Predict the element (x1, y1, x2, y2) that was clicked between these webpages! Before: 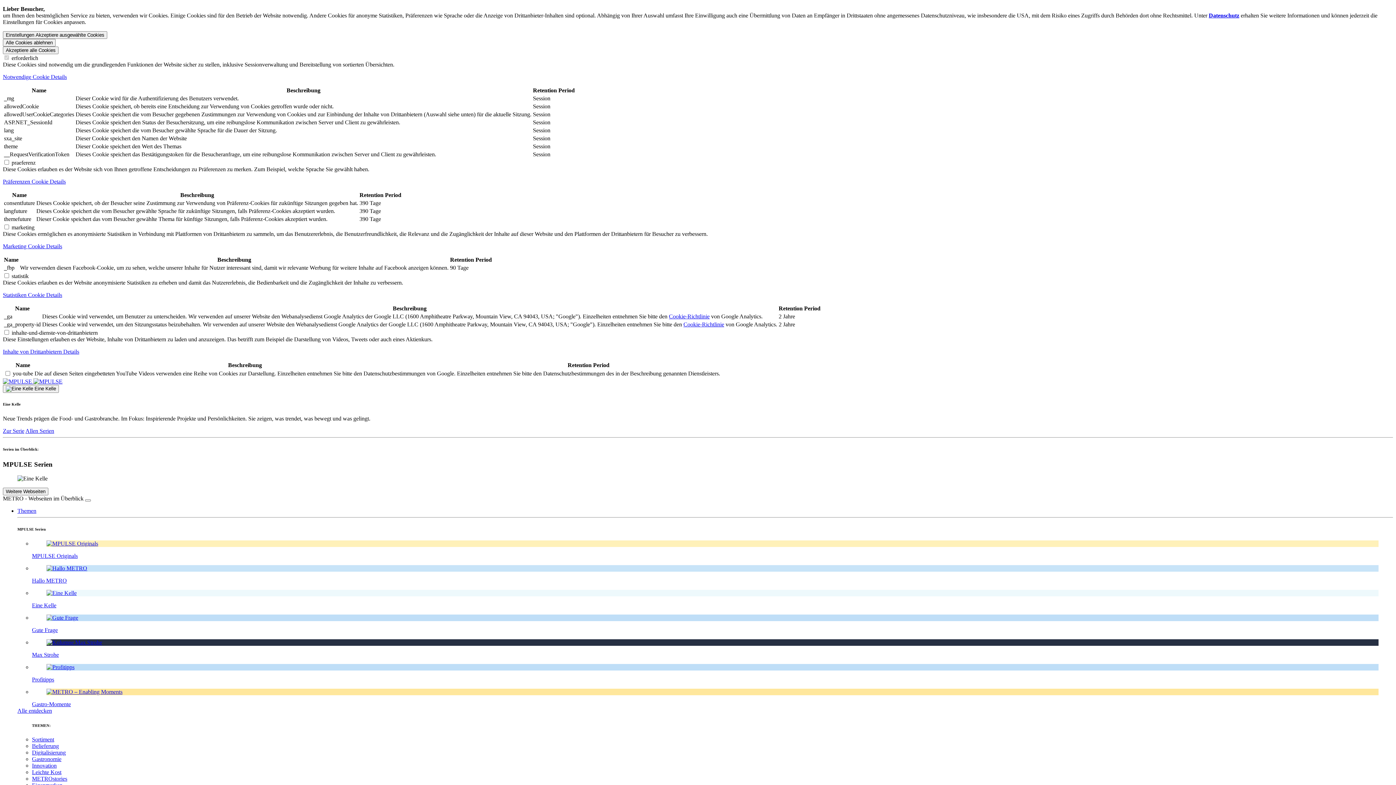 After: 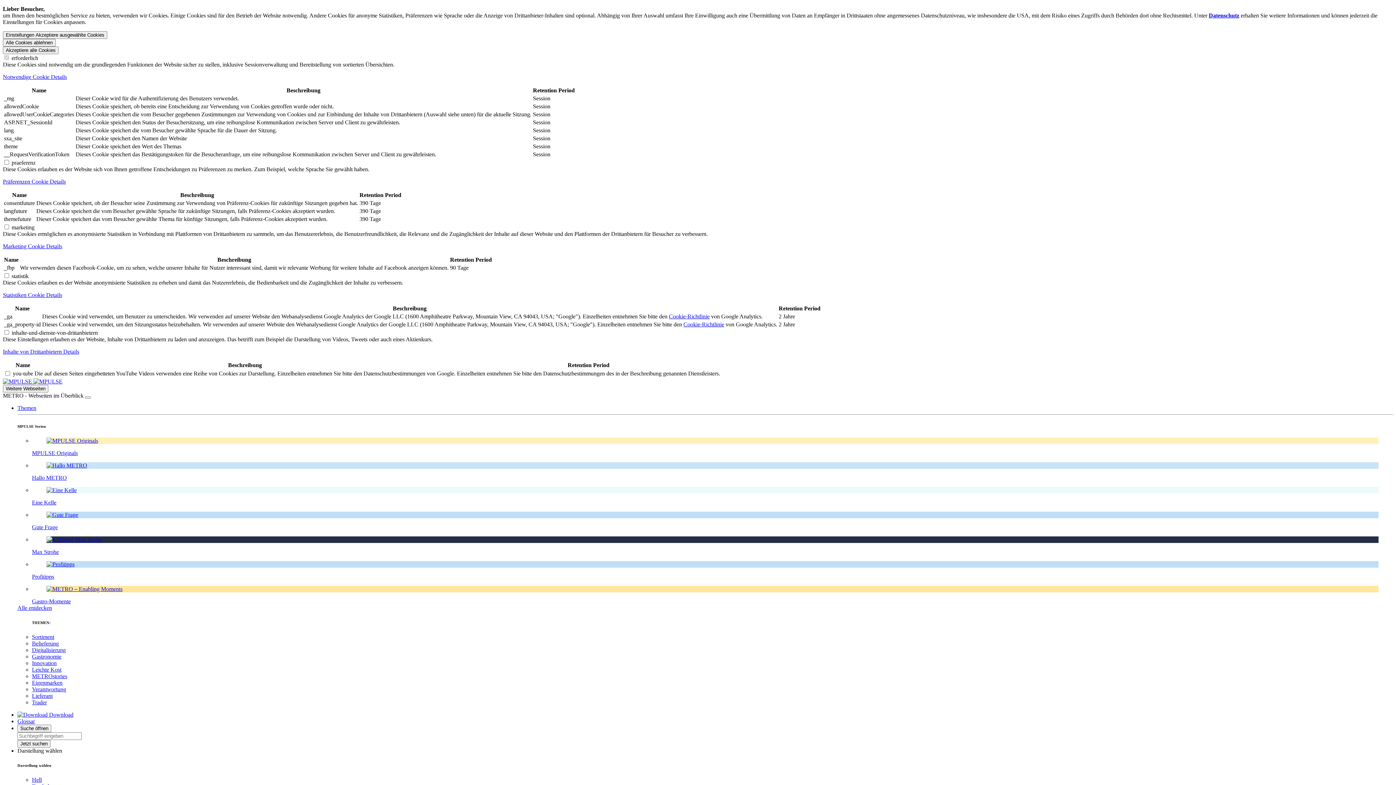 Action: label:   bbox: (2, 378, 62, 384)